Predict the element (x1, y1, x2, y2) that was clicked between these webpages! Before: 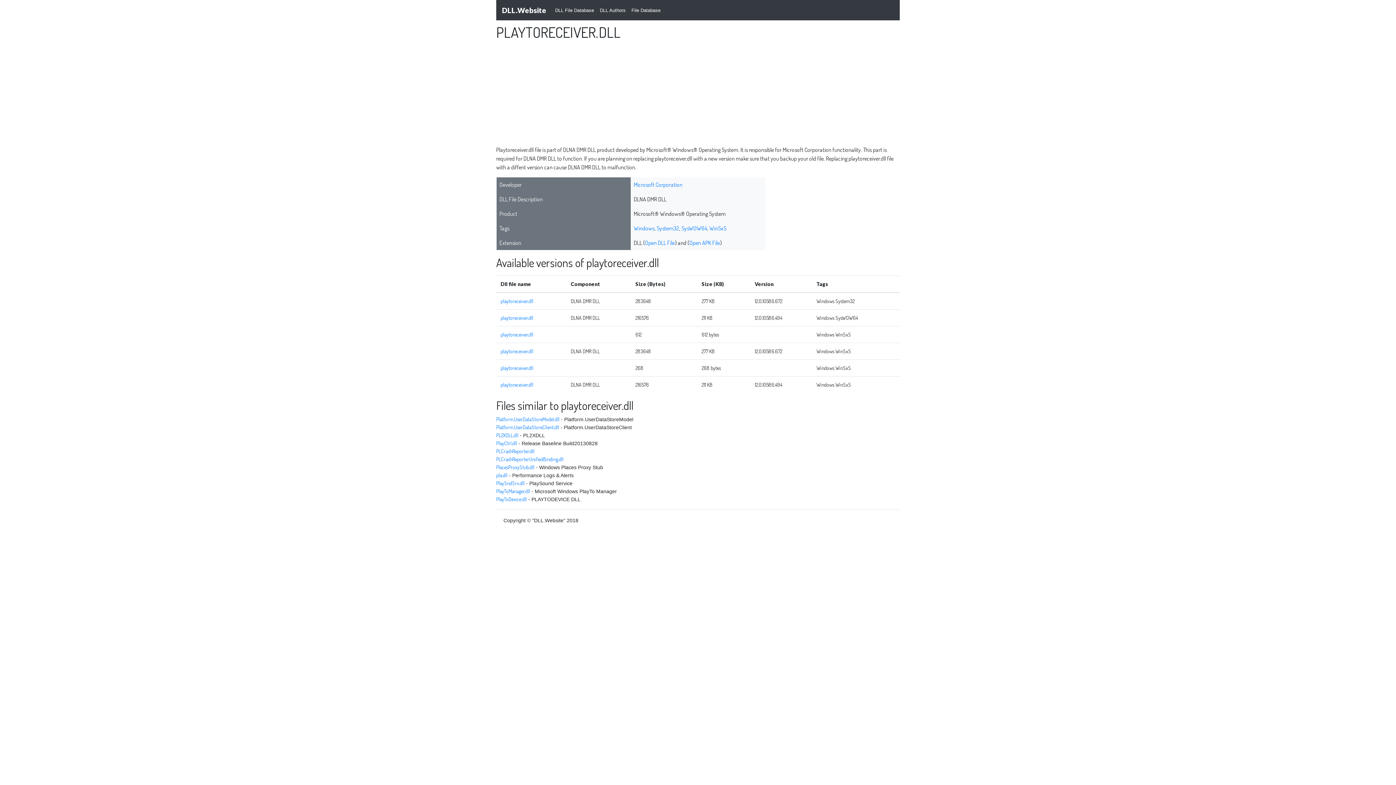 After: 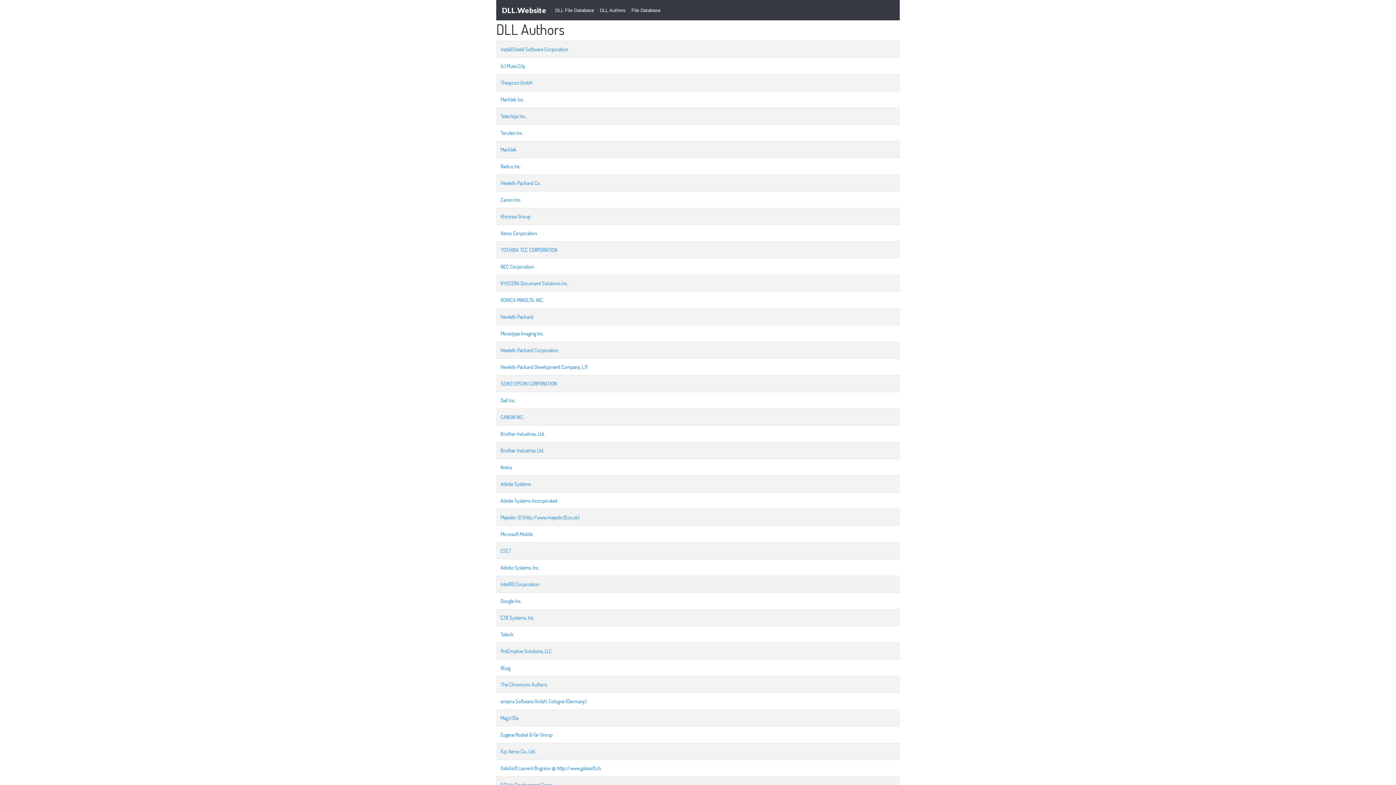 Action: label: DLL Authors
(current) bbox: (597, 3, 628, 16)